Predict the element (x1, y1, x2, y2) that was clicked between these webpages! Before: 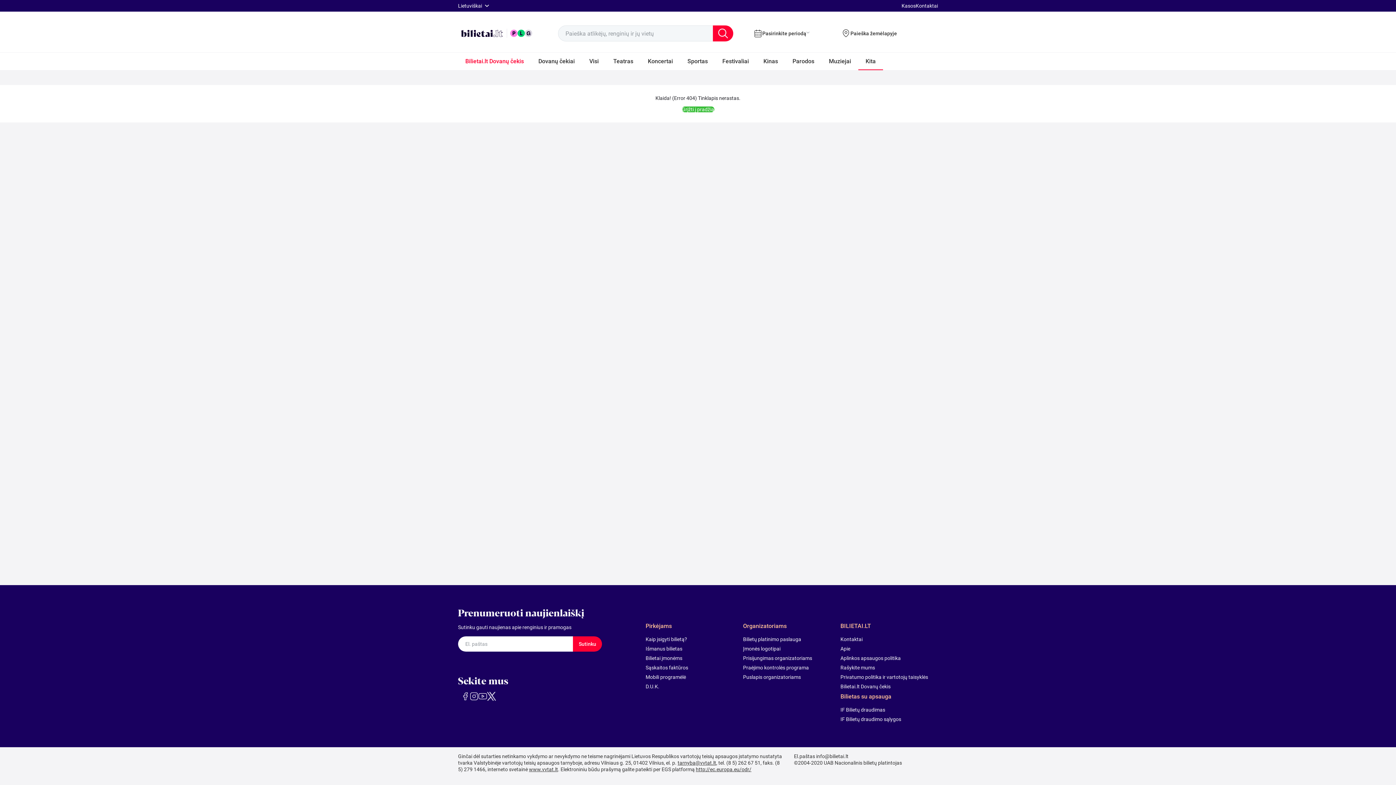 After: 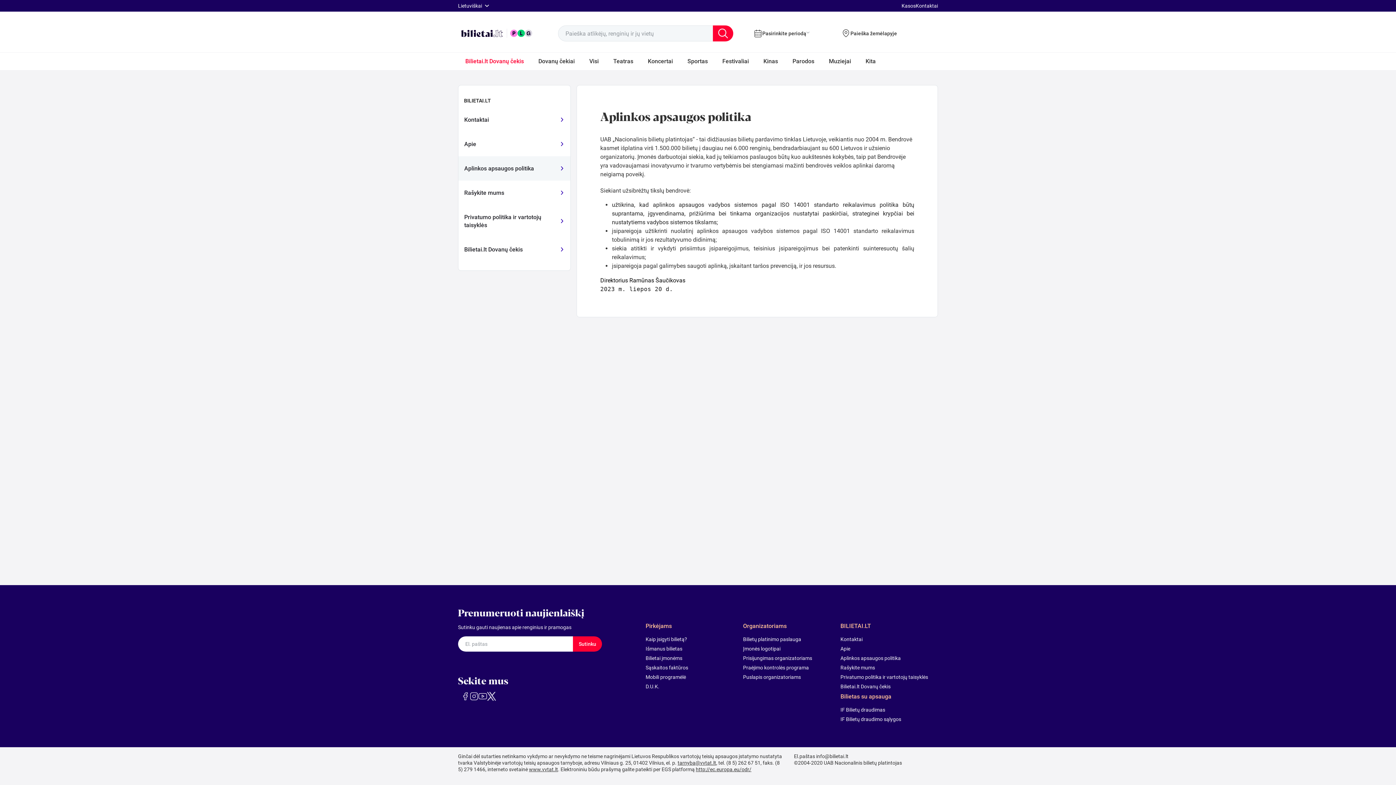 Action: label: Aplinkos apsaugos politika bbox: (840, 655, 929, 661)